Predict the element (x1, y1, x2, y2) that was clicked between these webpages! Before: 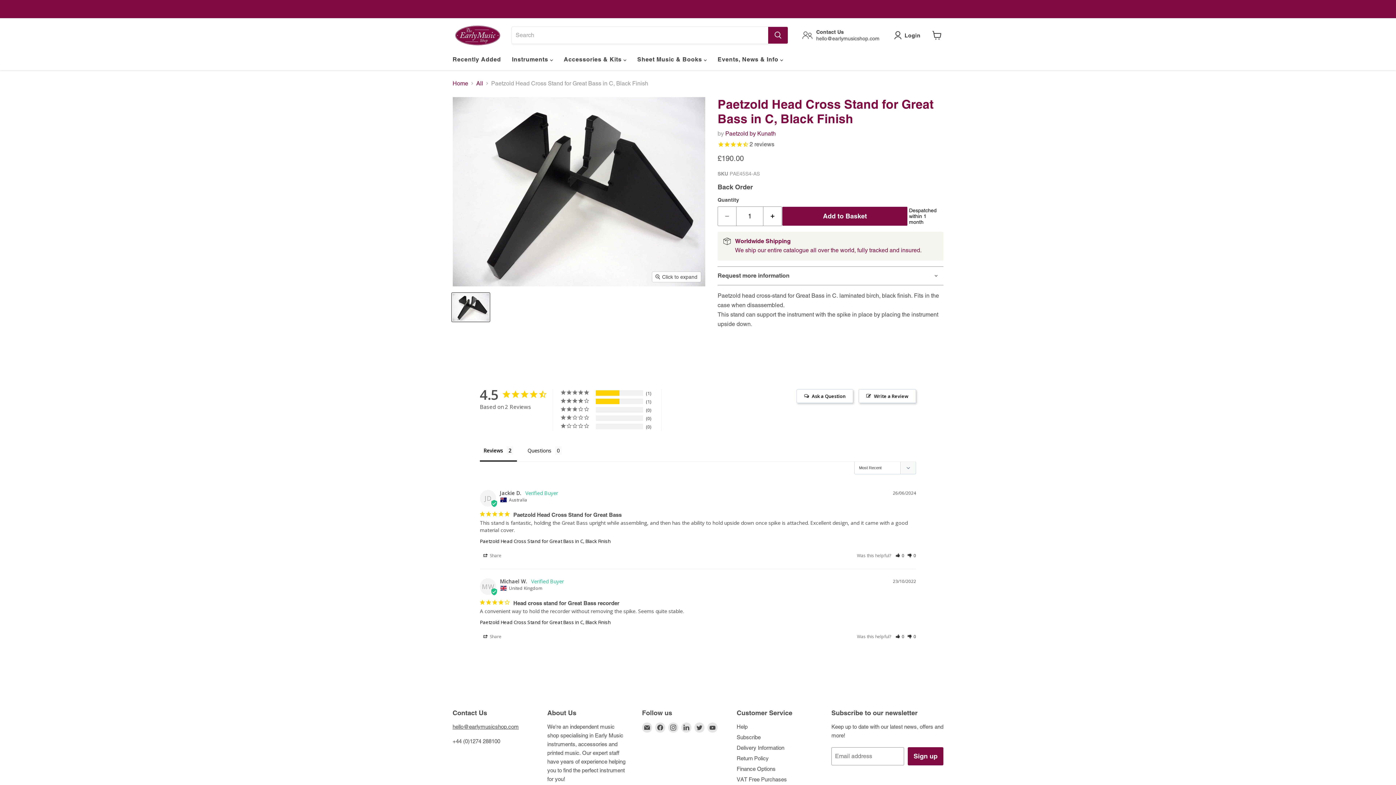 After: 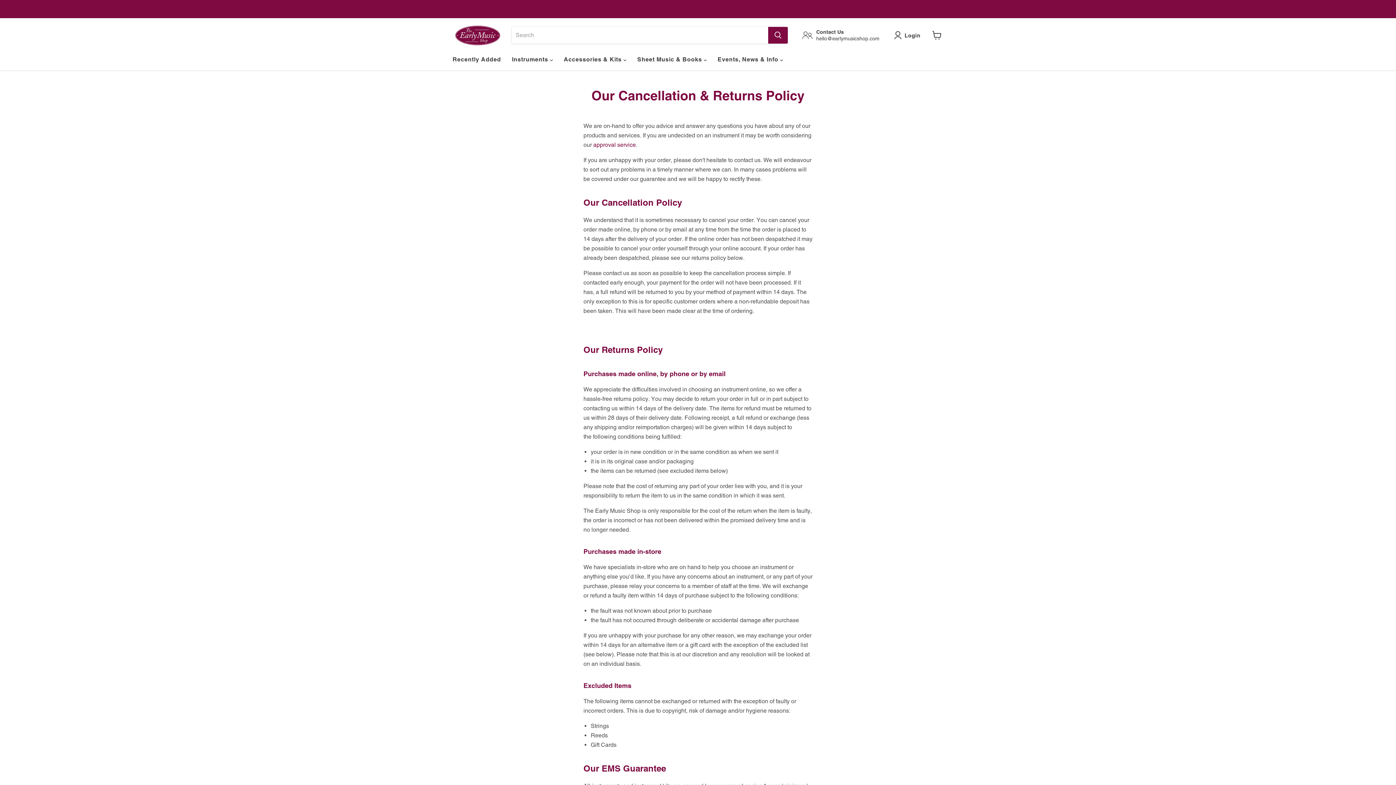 Action: label: Return Policy bbox: (736, 755, 768, 761)